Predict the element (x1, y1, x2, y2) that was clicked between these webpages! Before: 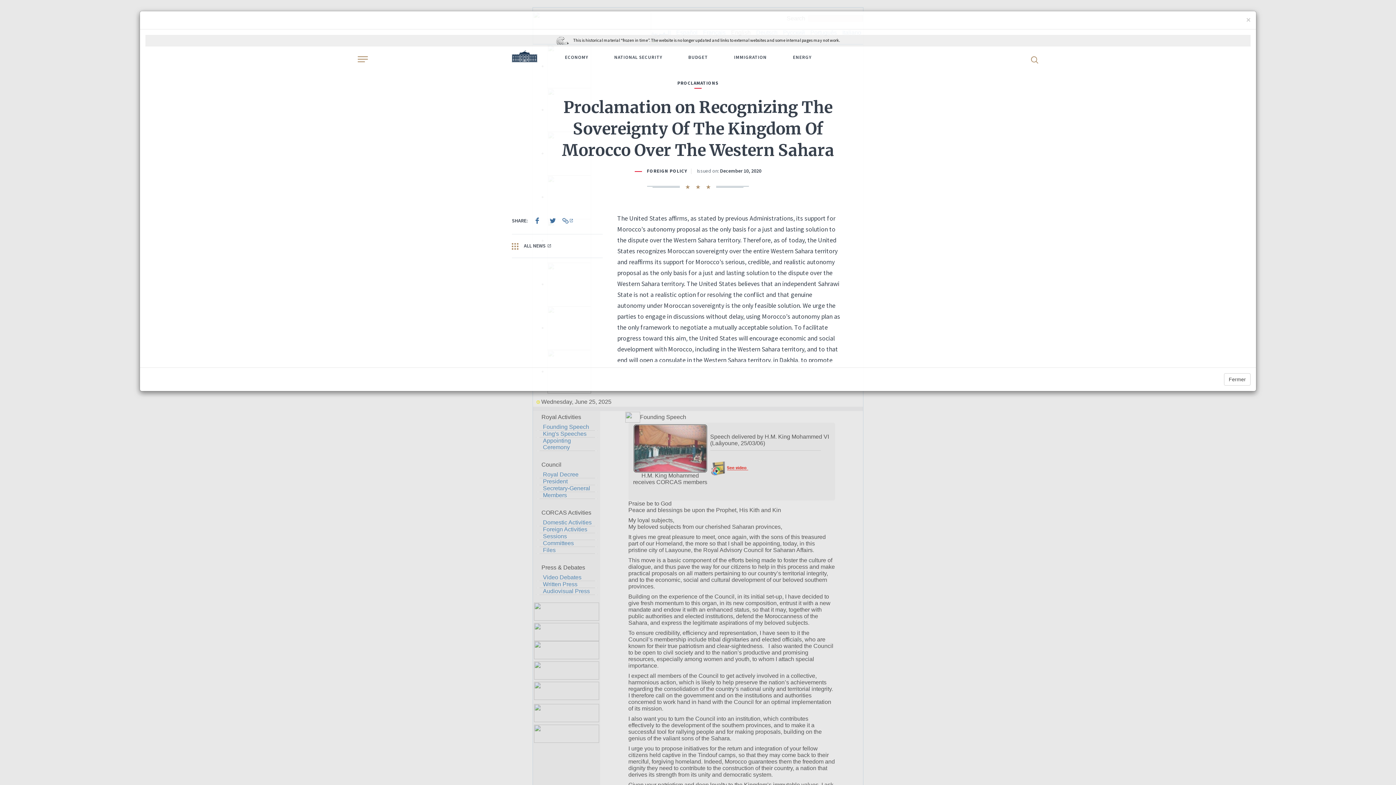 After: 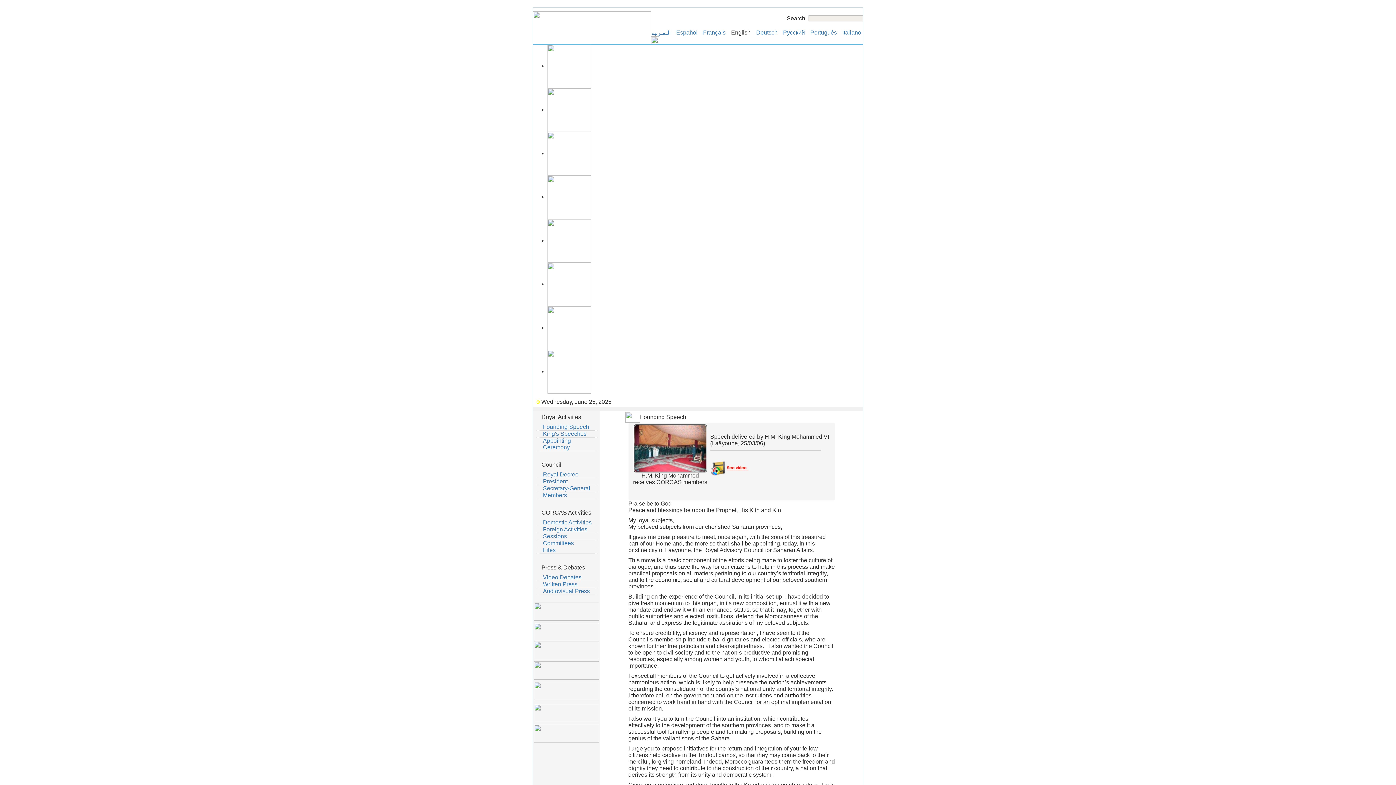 Action: bbox: (1246, 16, 1250, 23) label: ×